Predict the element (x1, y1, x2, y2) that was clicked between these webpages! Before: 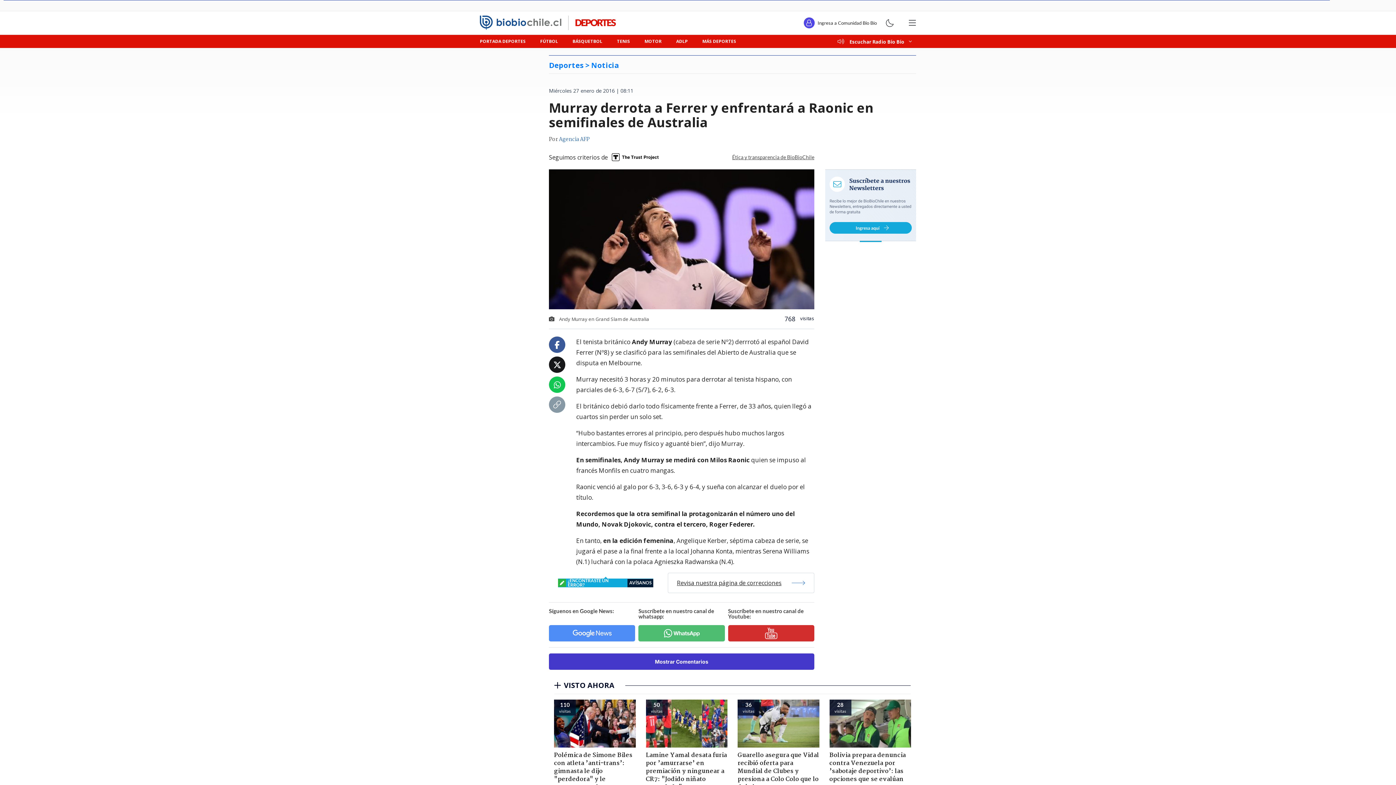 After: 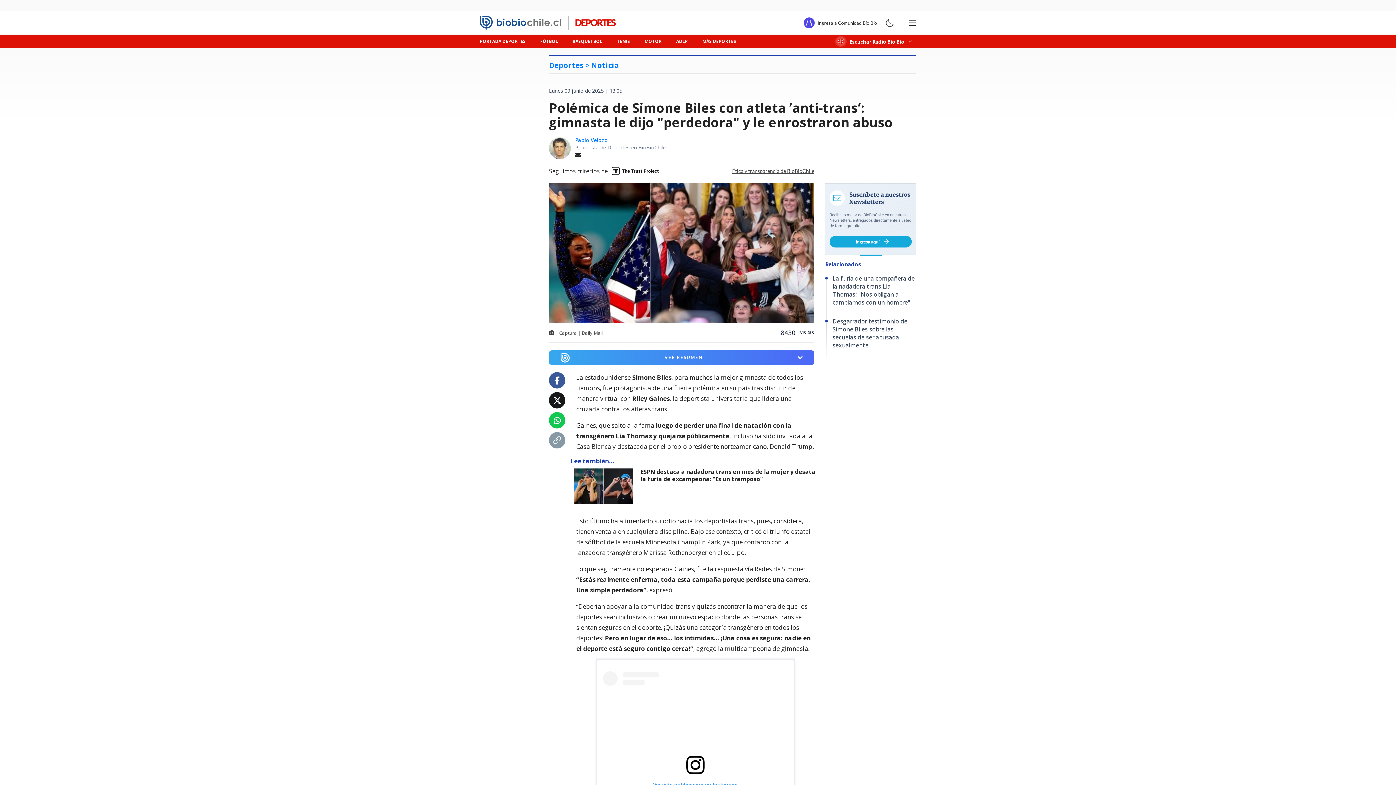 Action: bbox: (549, 700, 640, 801) label: 106
visitas
Polémica de Simone Biles con atleta ’anti-trans’: gimnasta le dijo "perdedora" y le enrostraron abuso